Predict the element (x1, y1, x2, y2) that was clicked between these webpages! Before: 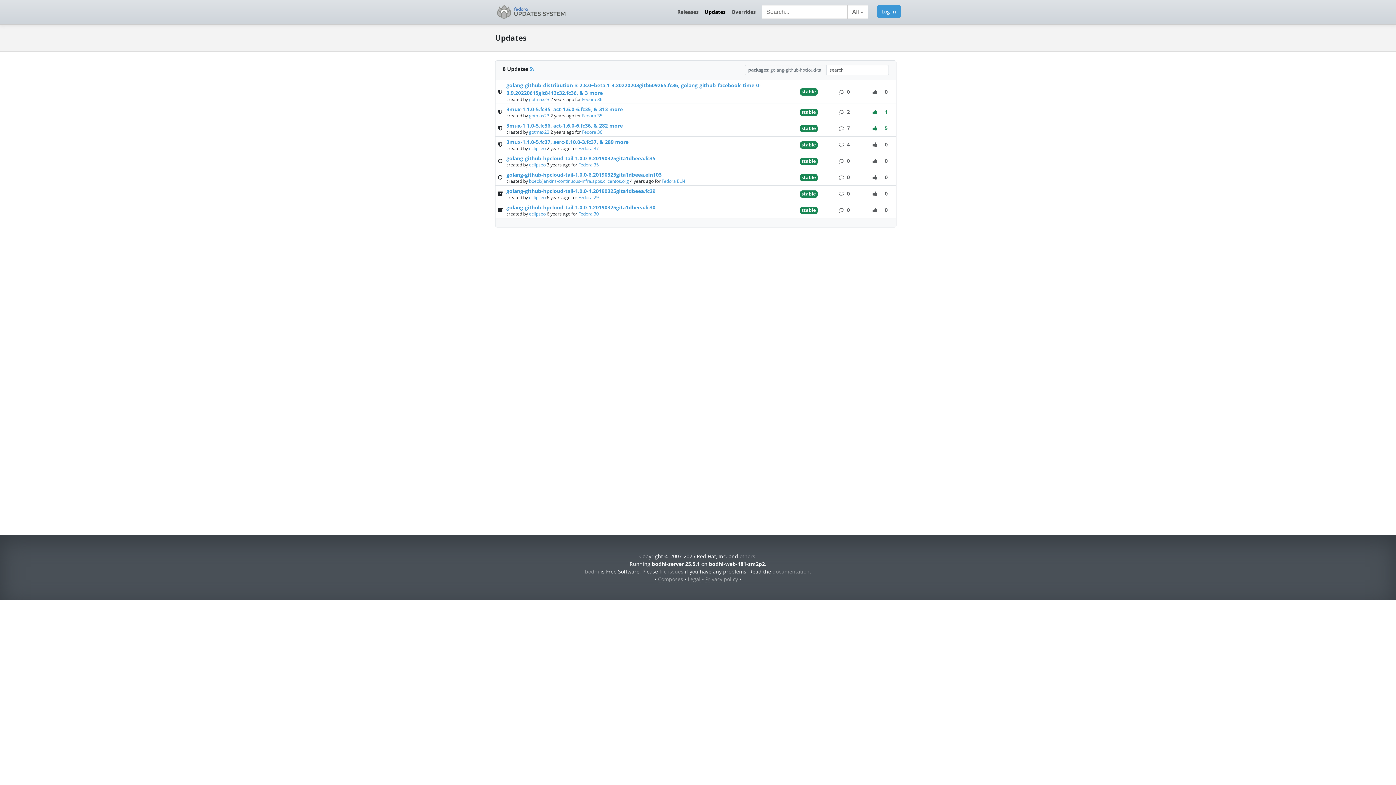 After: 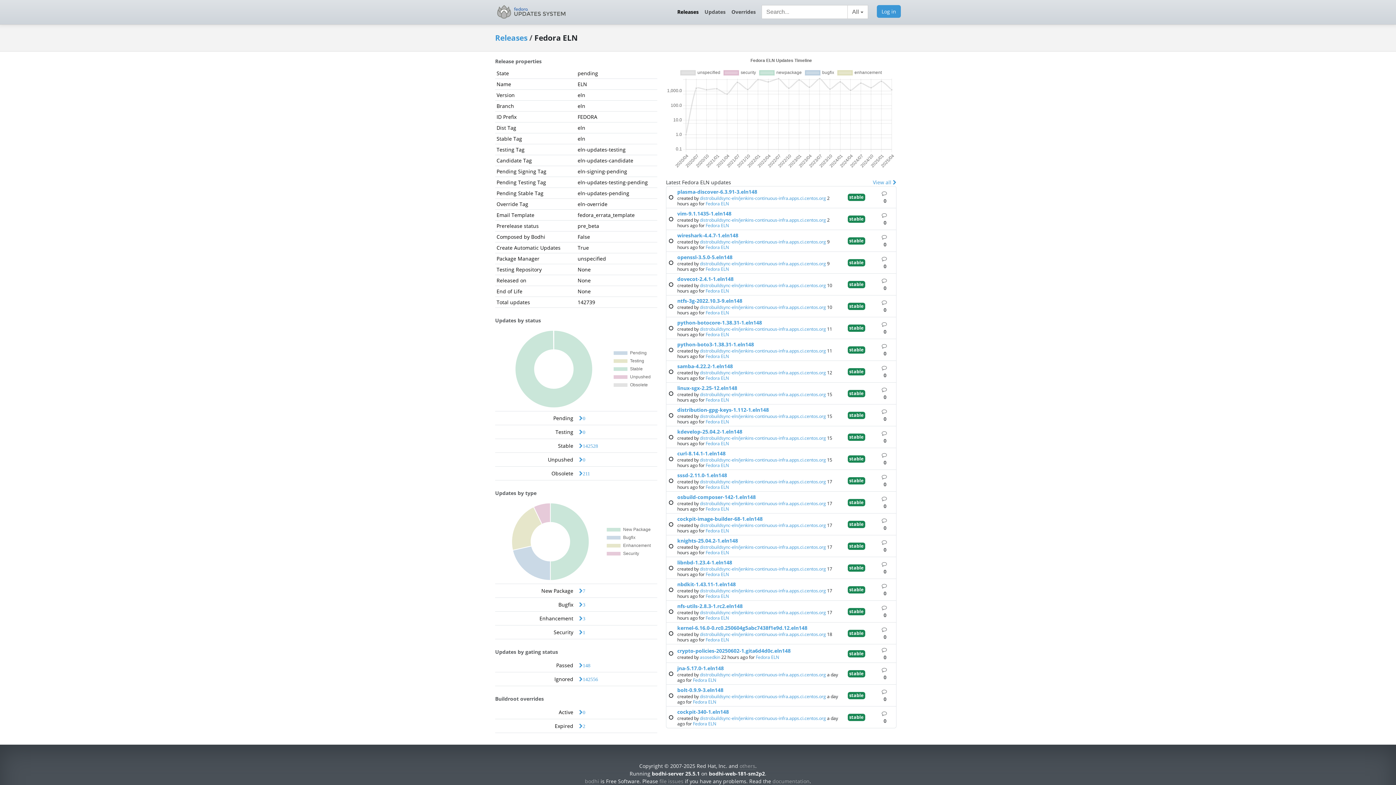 Action: bbox: (661, 178, 685, 184) label: Fedora ELN